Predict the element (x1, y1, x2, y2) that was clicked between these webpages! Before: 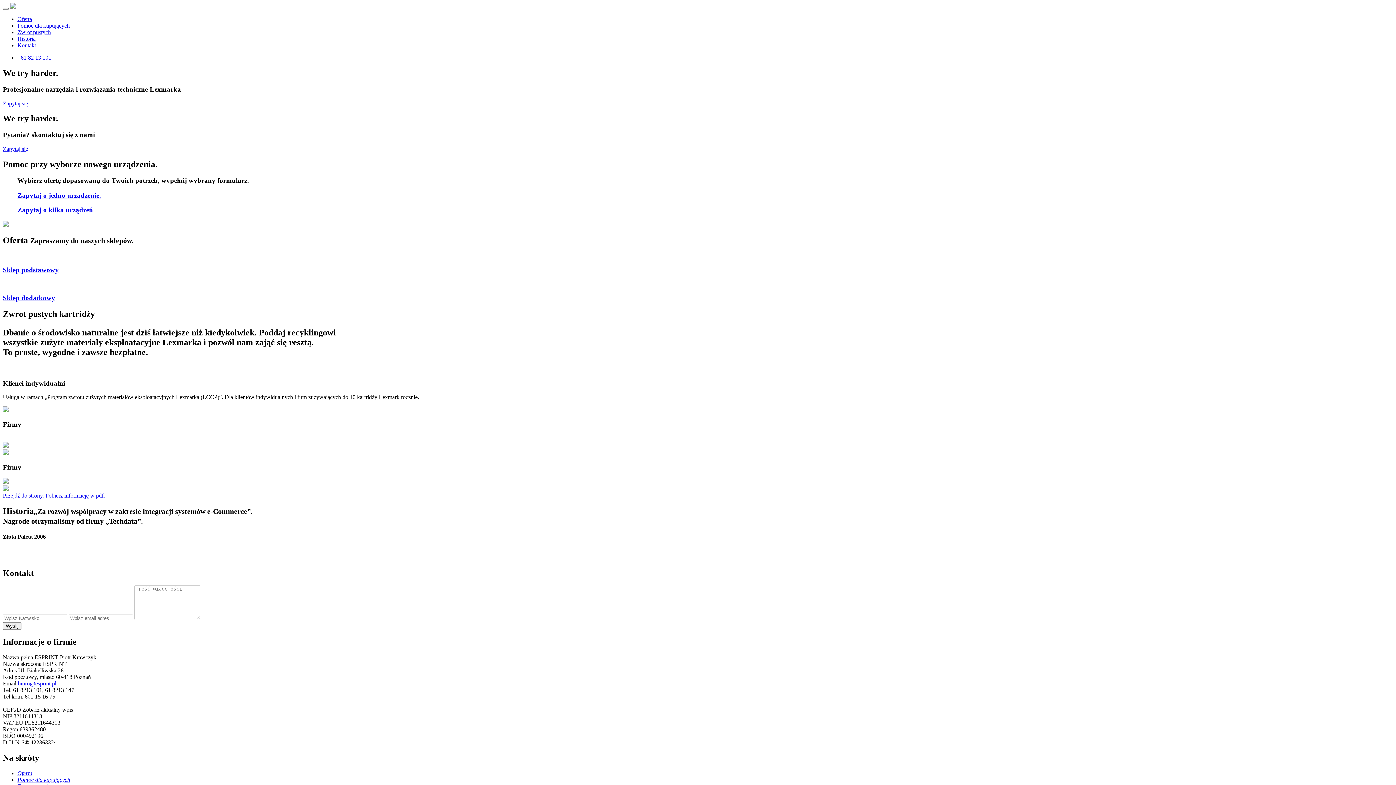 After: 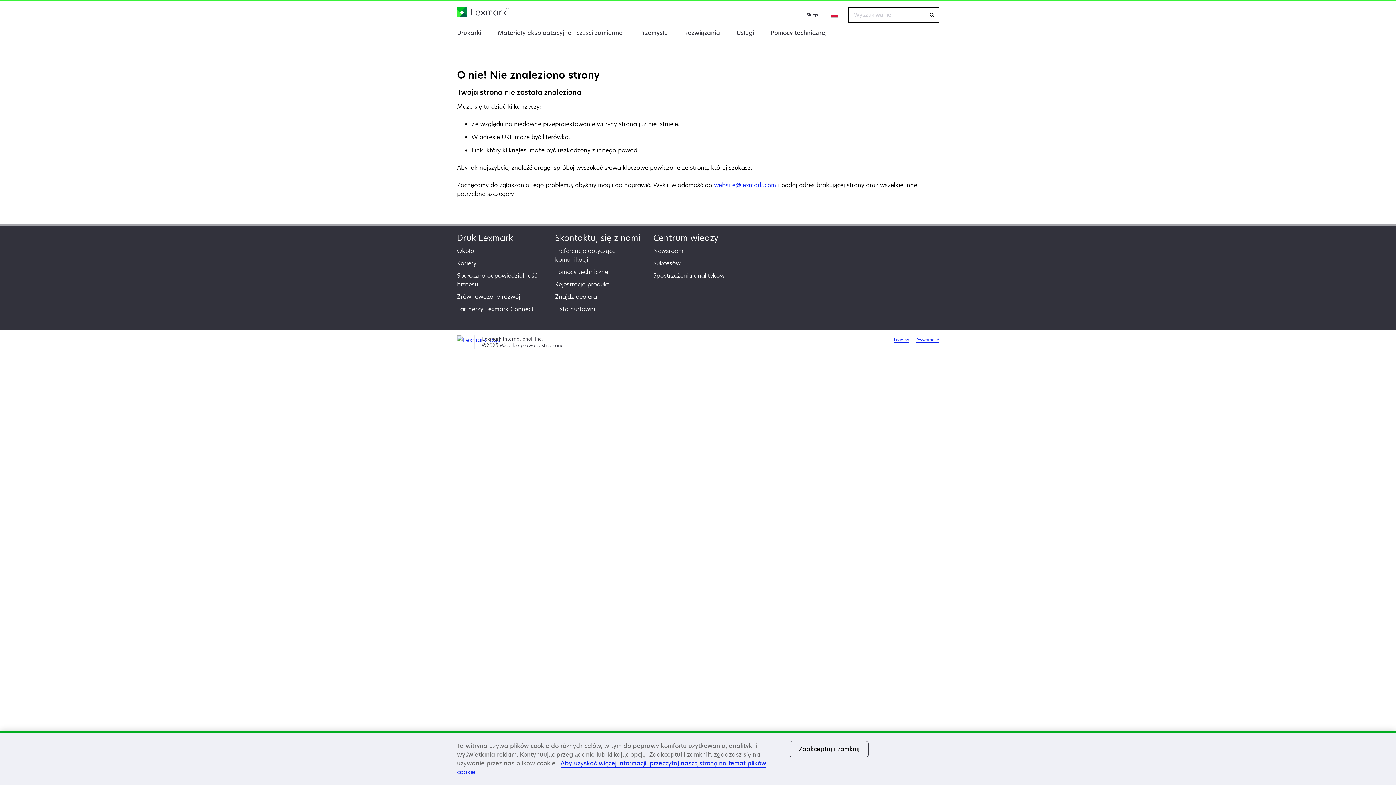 Action: bbox: (2, 486, 105, 498) label: 
Przejdź do strony. Pobierz informację w pdf.